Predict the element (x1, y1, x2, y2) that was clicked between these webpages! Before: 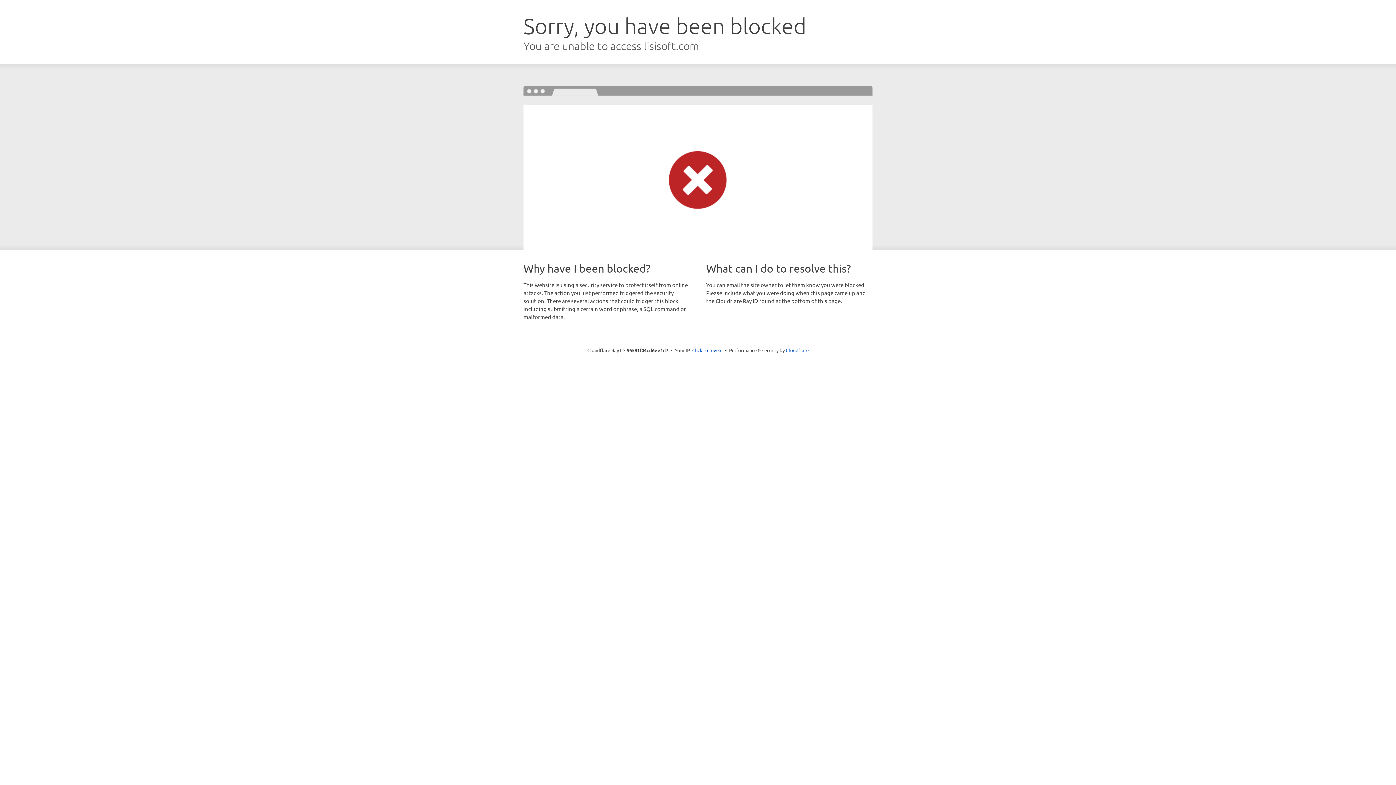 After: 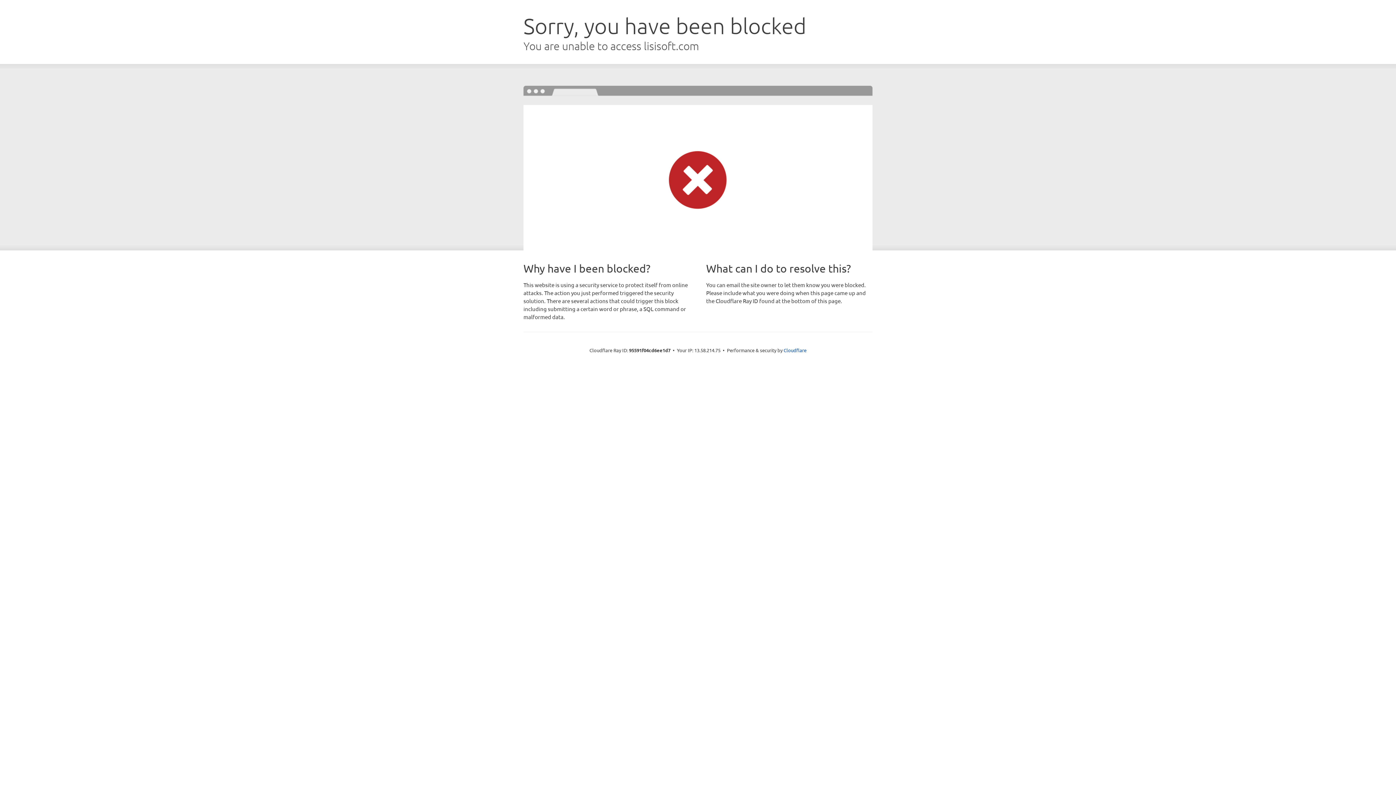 Action: label: Click to reveal bbox: (692, 346, 722, 353)